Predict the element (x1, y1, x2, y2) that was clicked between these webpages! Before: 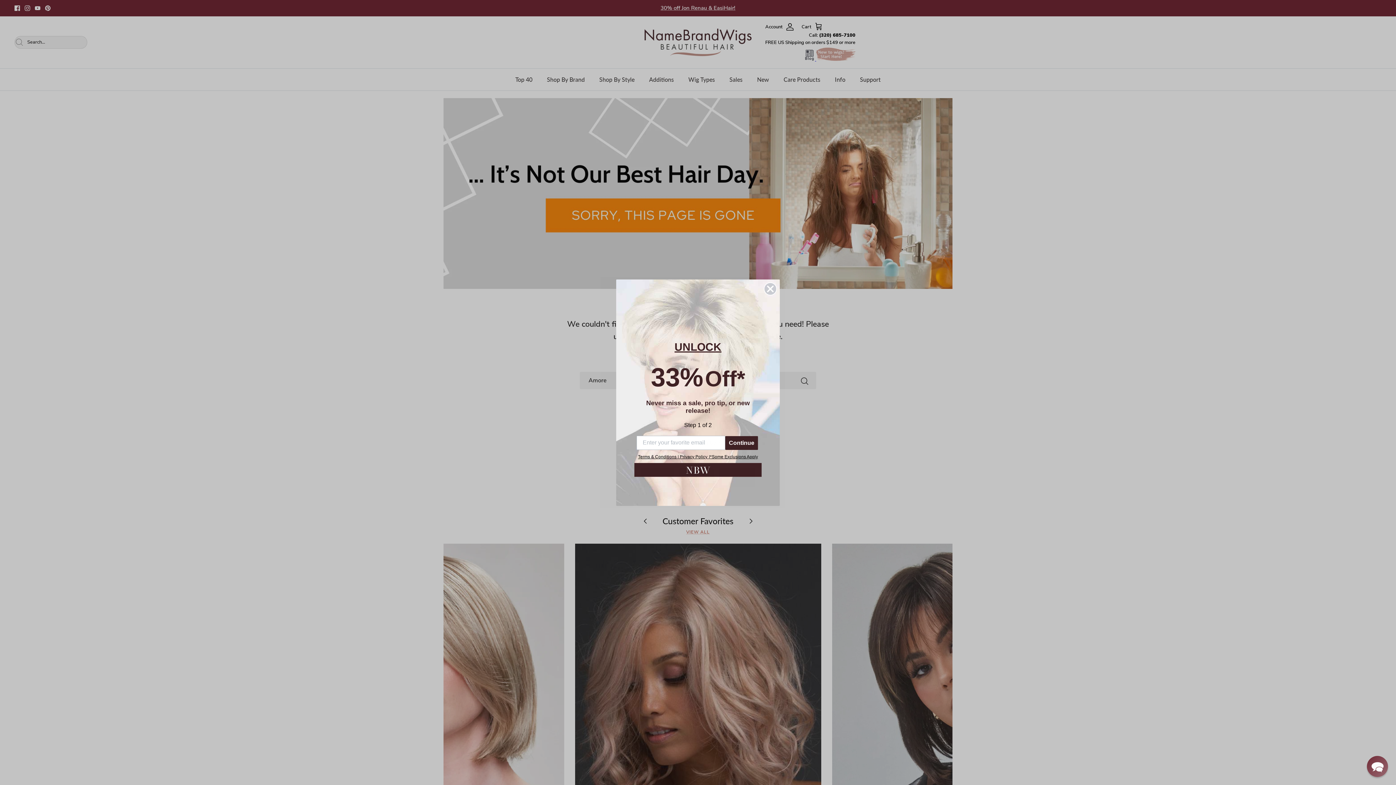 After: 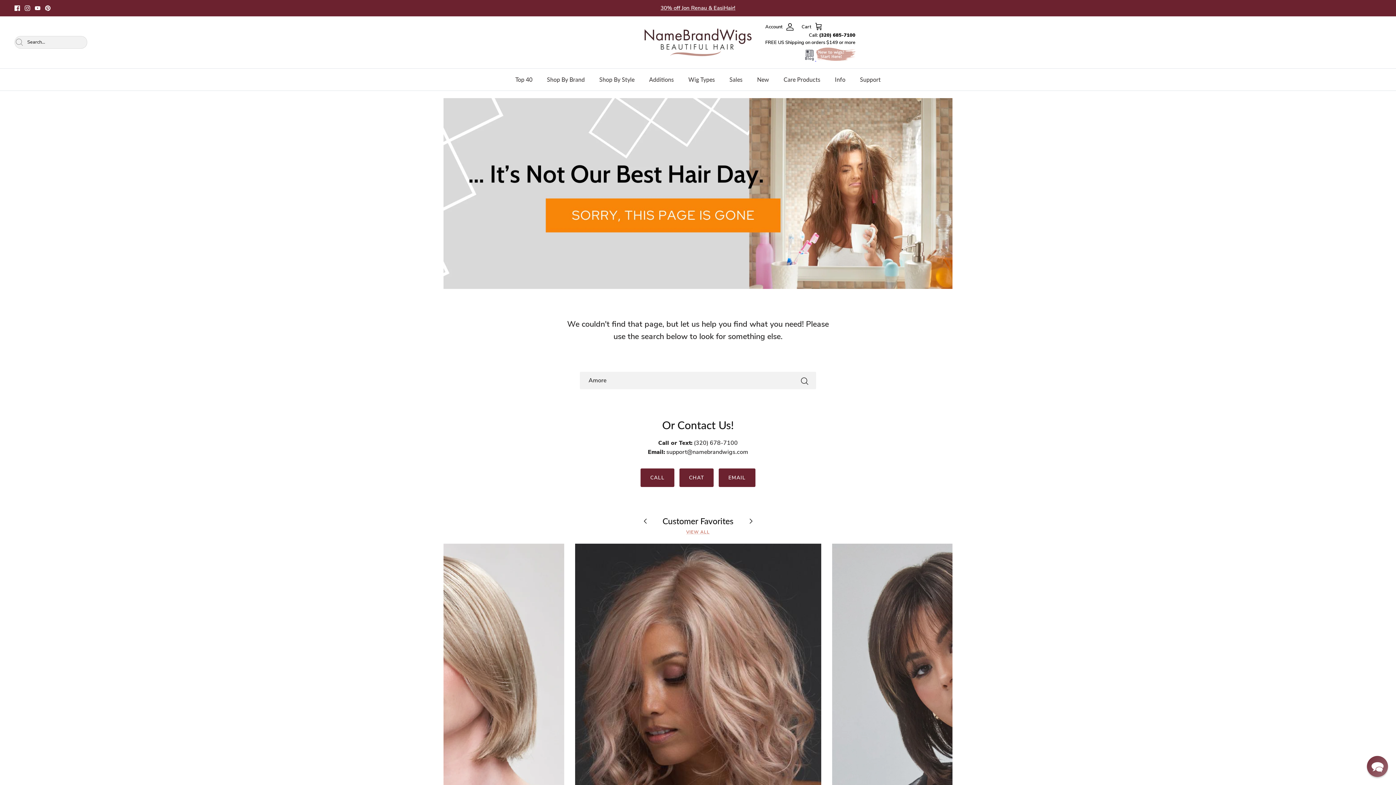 Action: bbox: (764, 282, 777, 295) label: Close dialog